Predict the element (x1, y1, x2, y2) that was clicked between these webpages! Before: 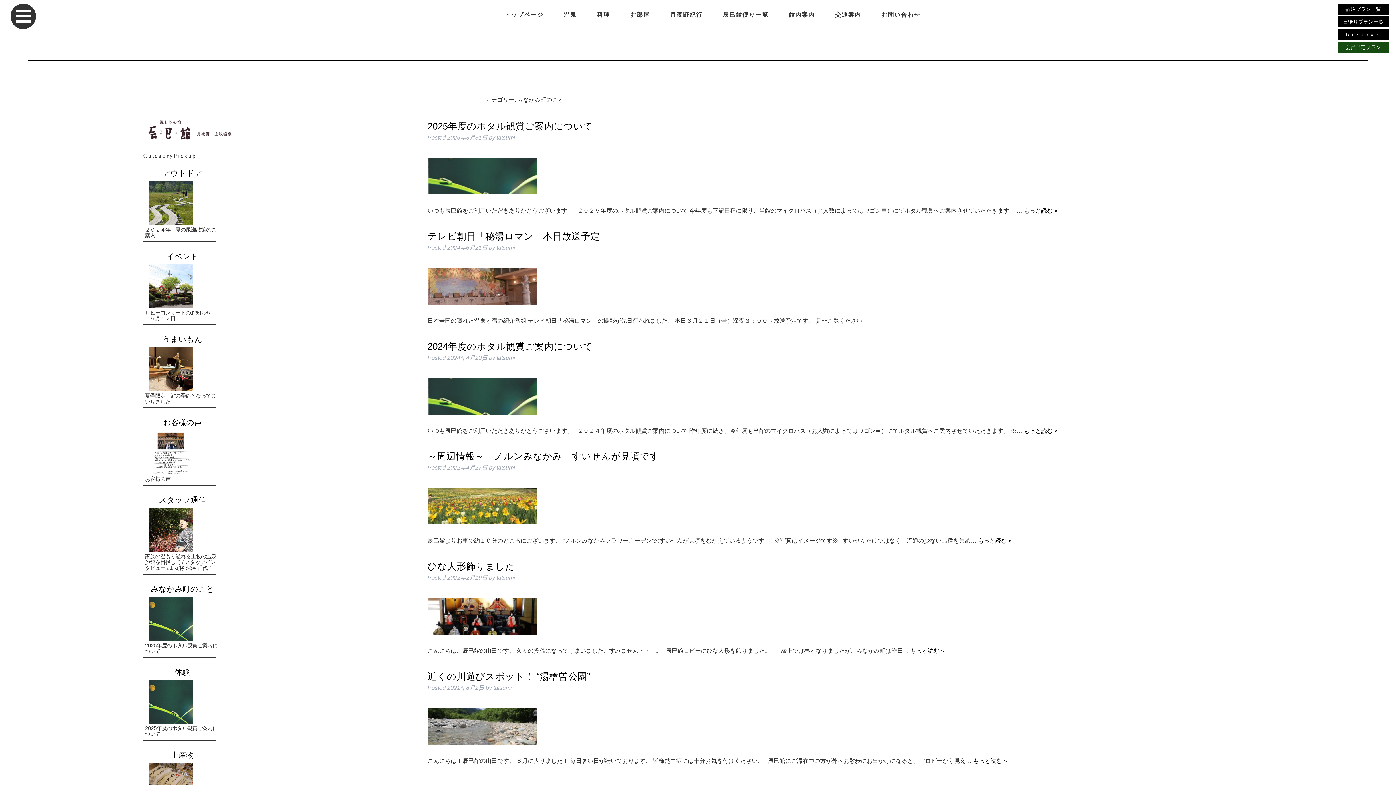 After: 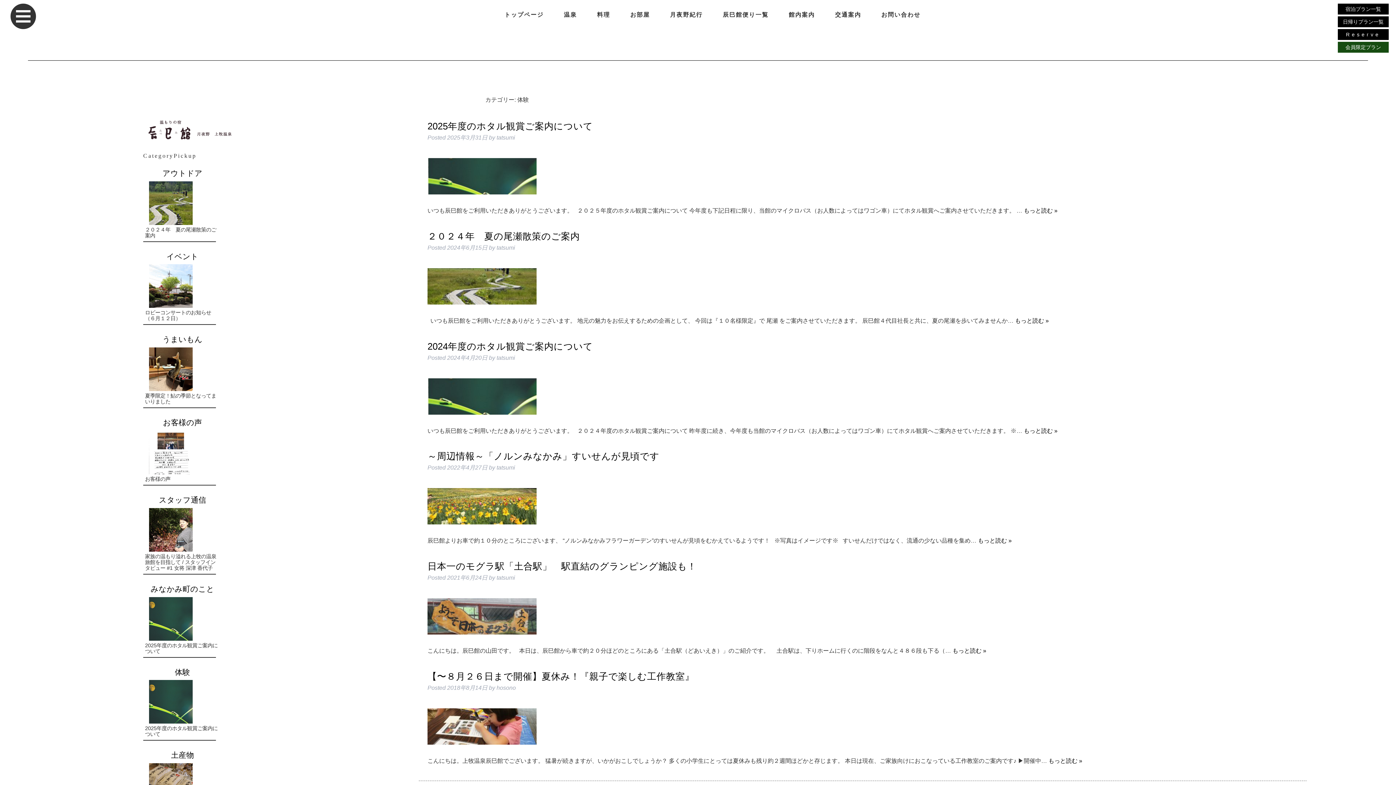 Action: bbox: (174, 668, 190, 676) label: 体験